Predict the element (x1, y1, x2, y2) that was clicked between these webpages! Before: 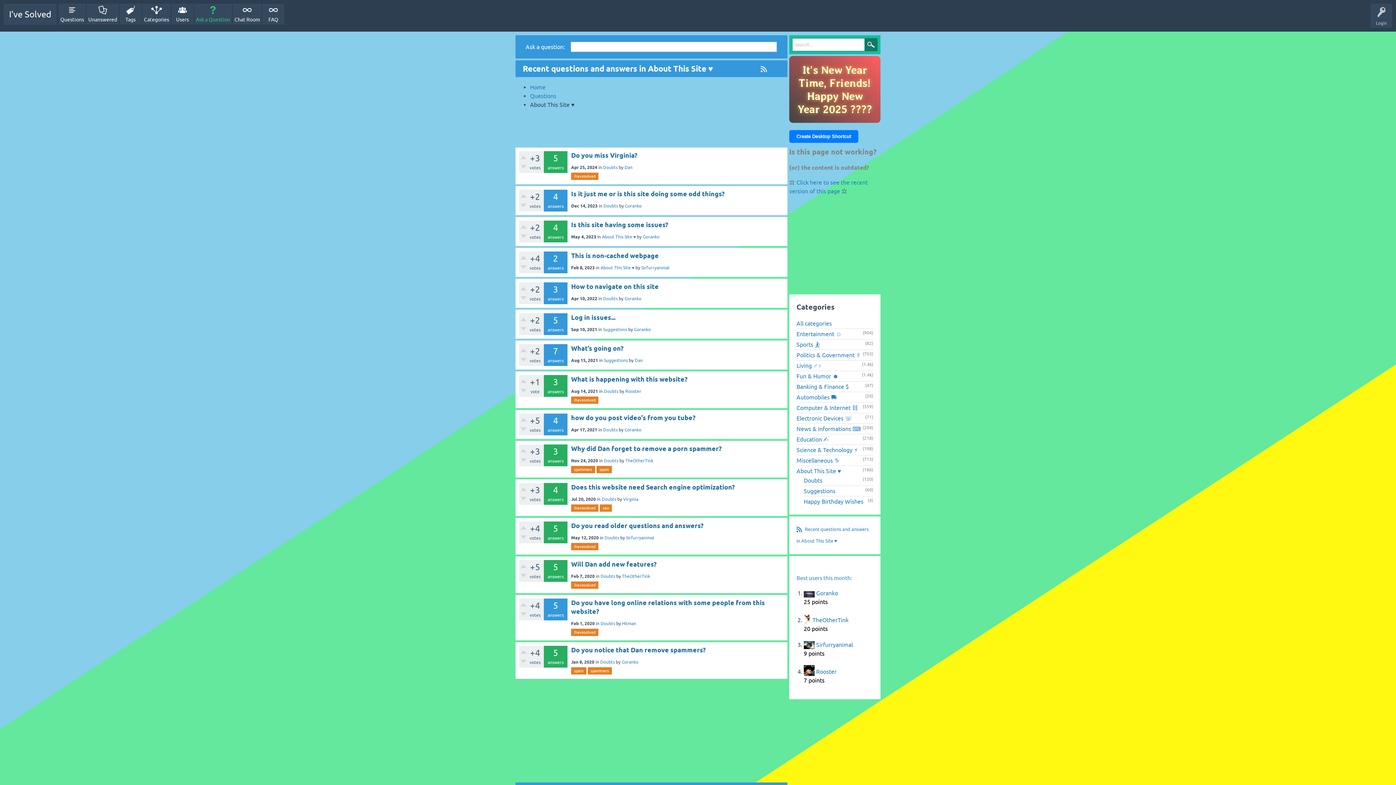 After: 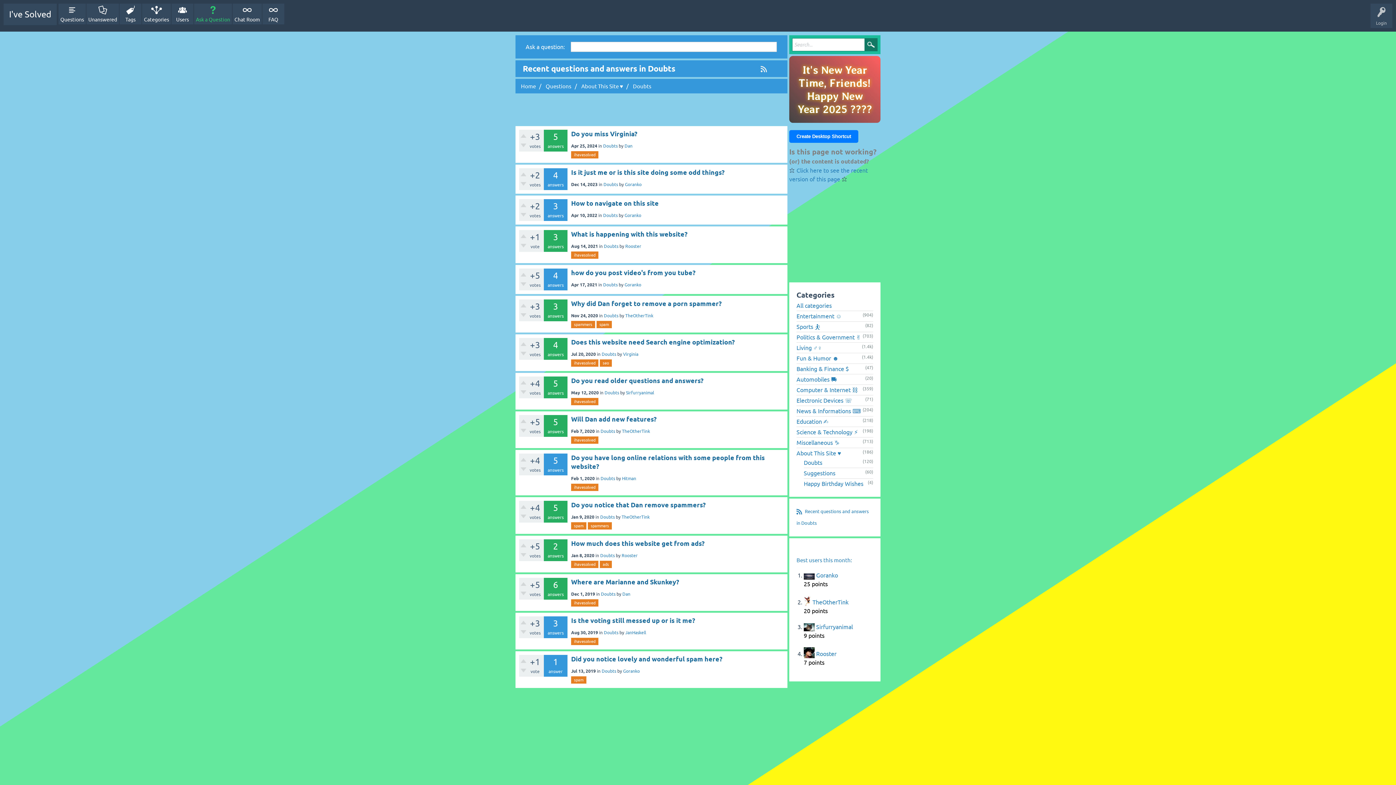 Action: bbox: (804, 477, 822, 484) label: Doubts